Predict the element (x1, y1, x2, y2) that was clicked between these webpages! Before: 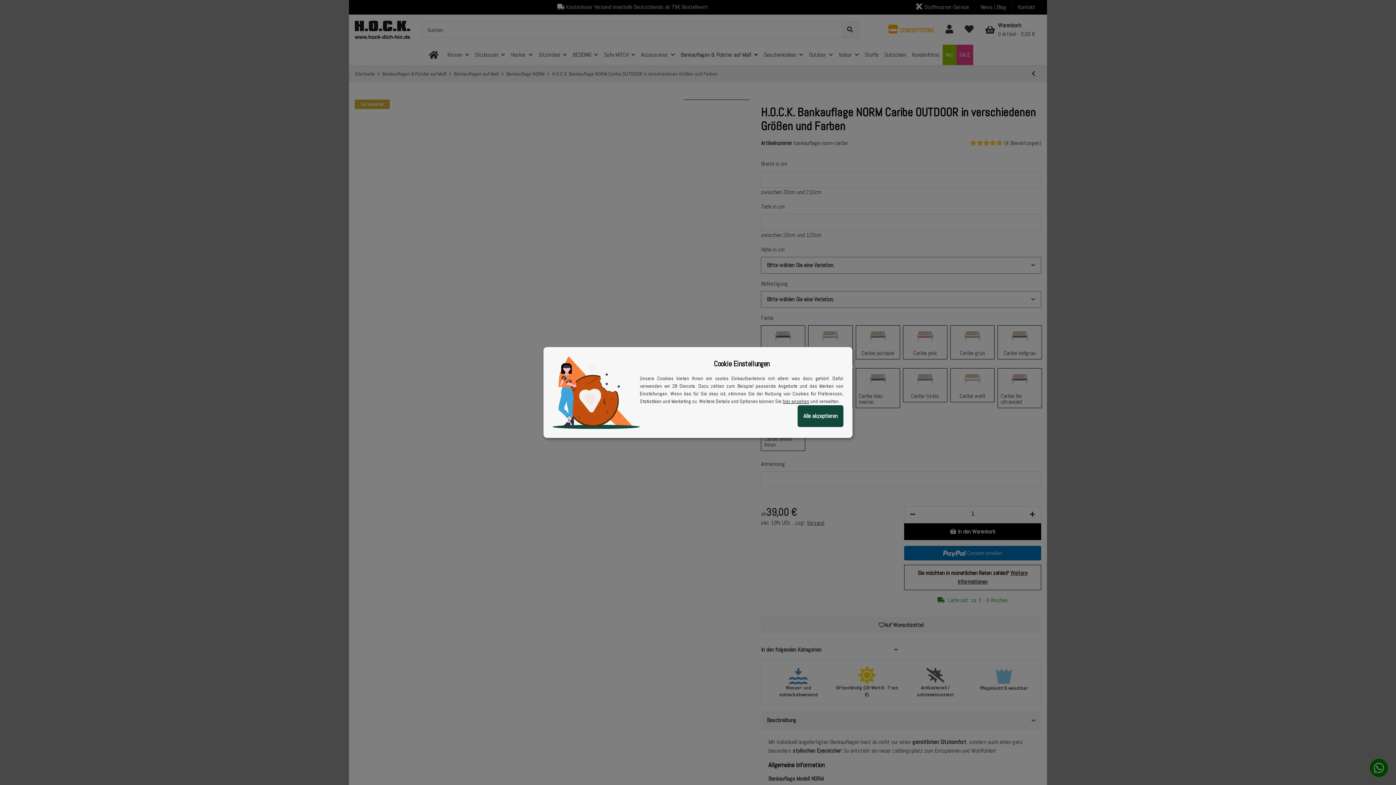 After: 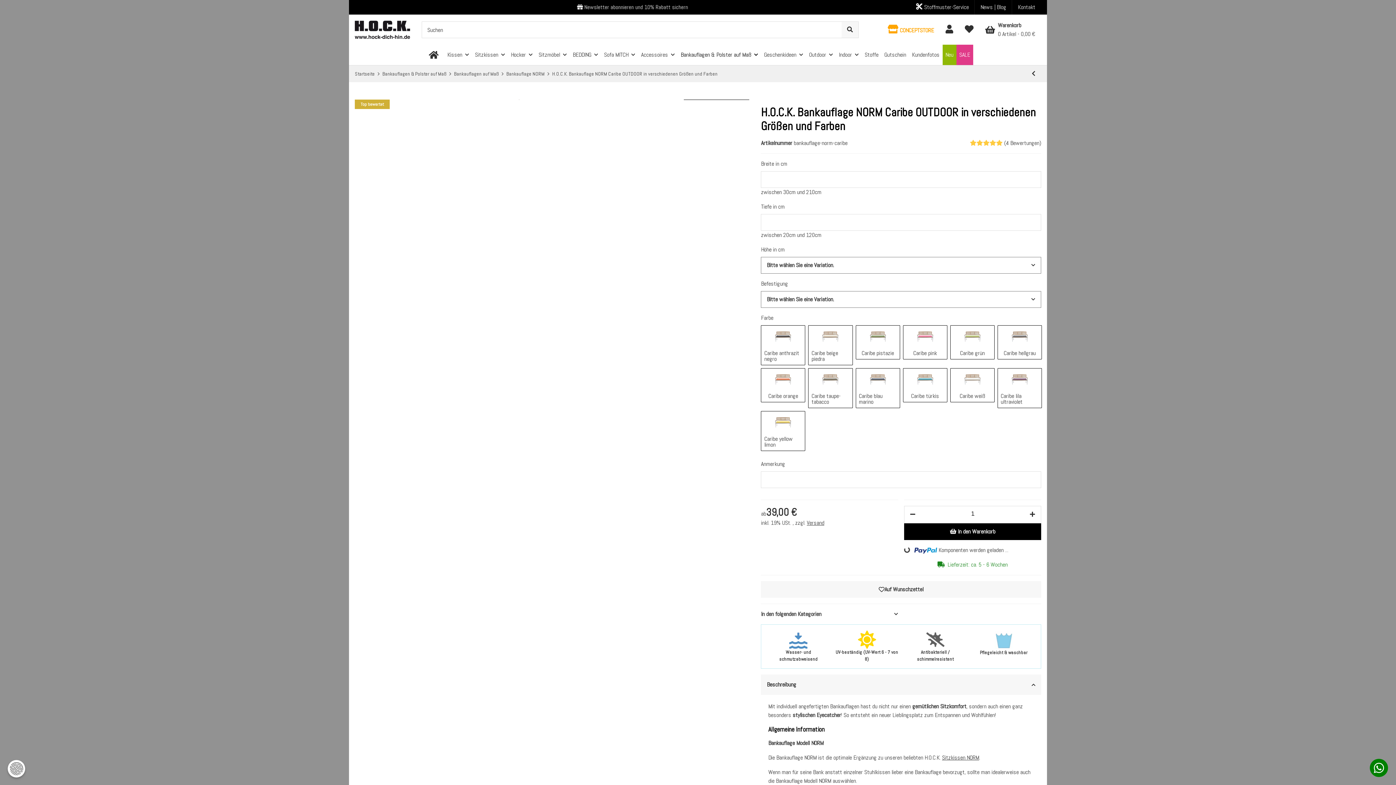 Action: bbox: (797, 405, 843, 427) label: Alle akzeptieren